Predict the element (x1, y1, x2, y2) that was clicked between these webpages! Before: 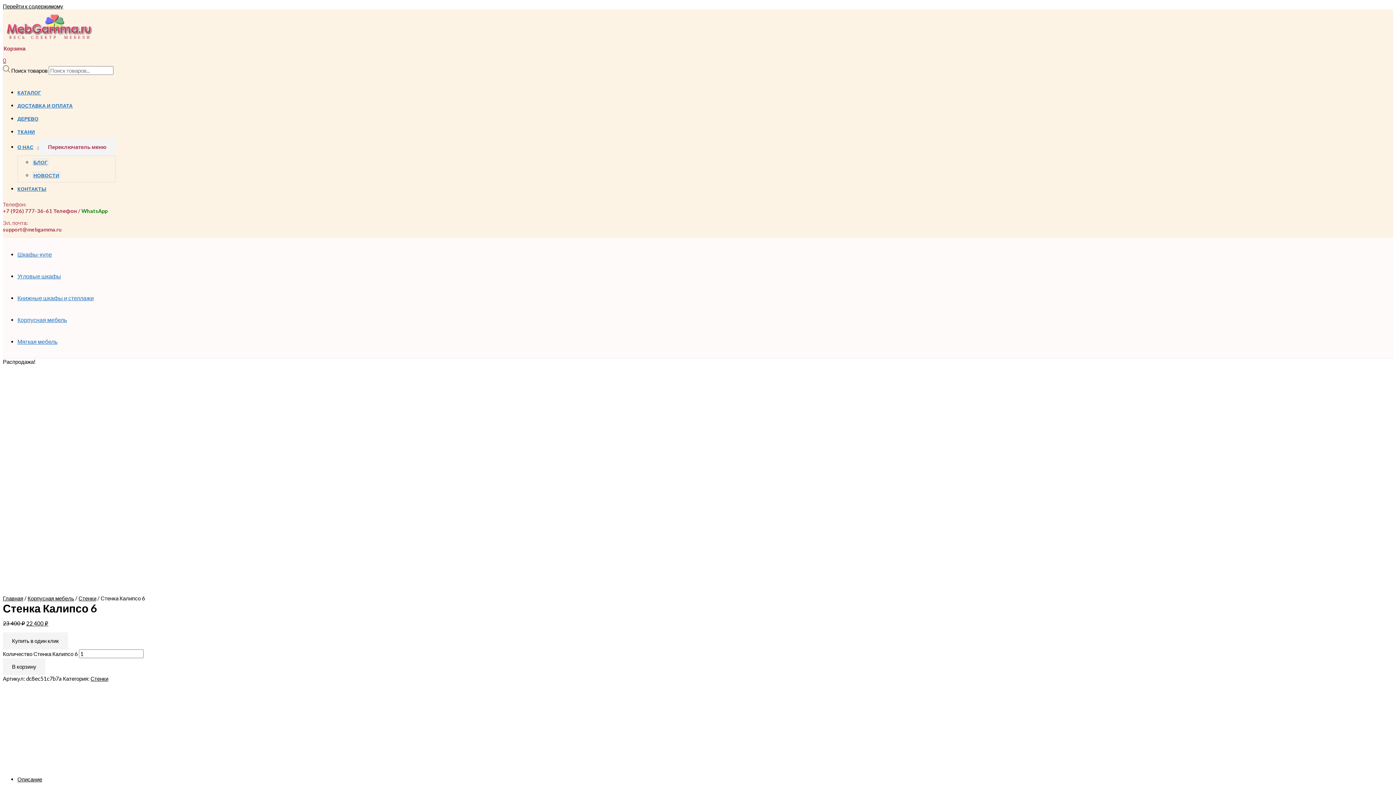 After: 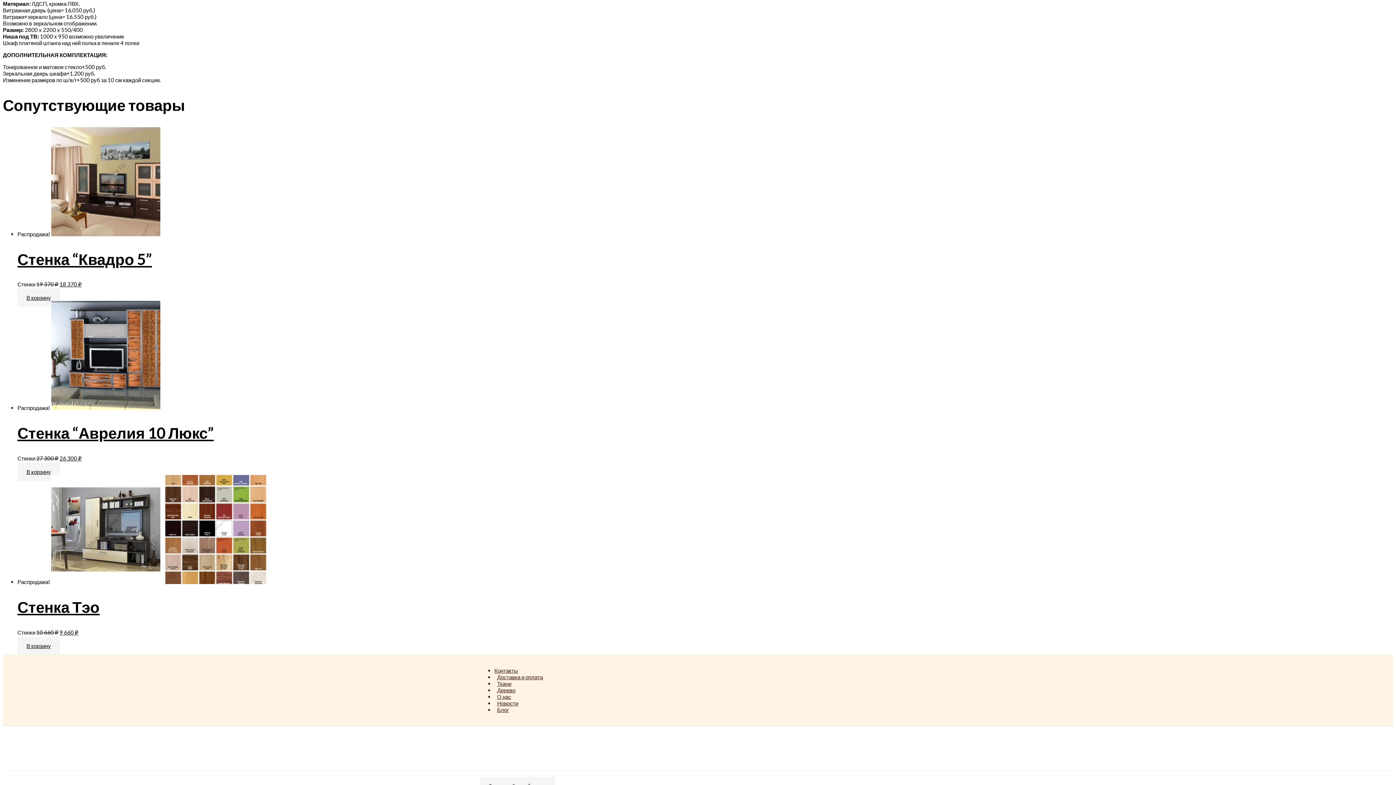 Action: label: Описание bbox: (17, 776, 42, 782)